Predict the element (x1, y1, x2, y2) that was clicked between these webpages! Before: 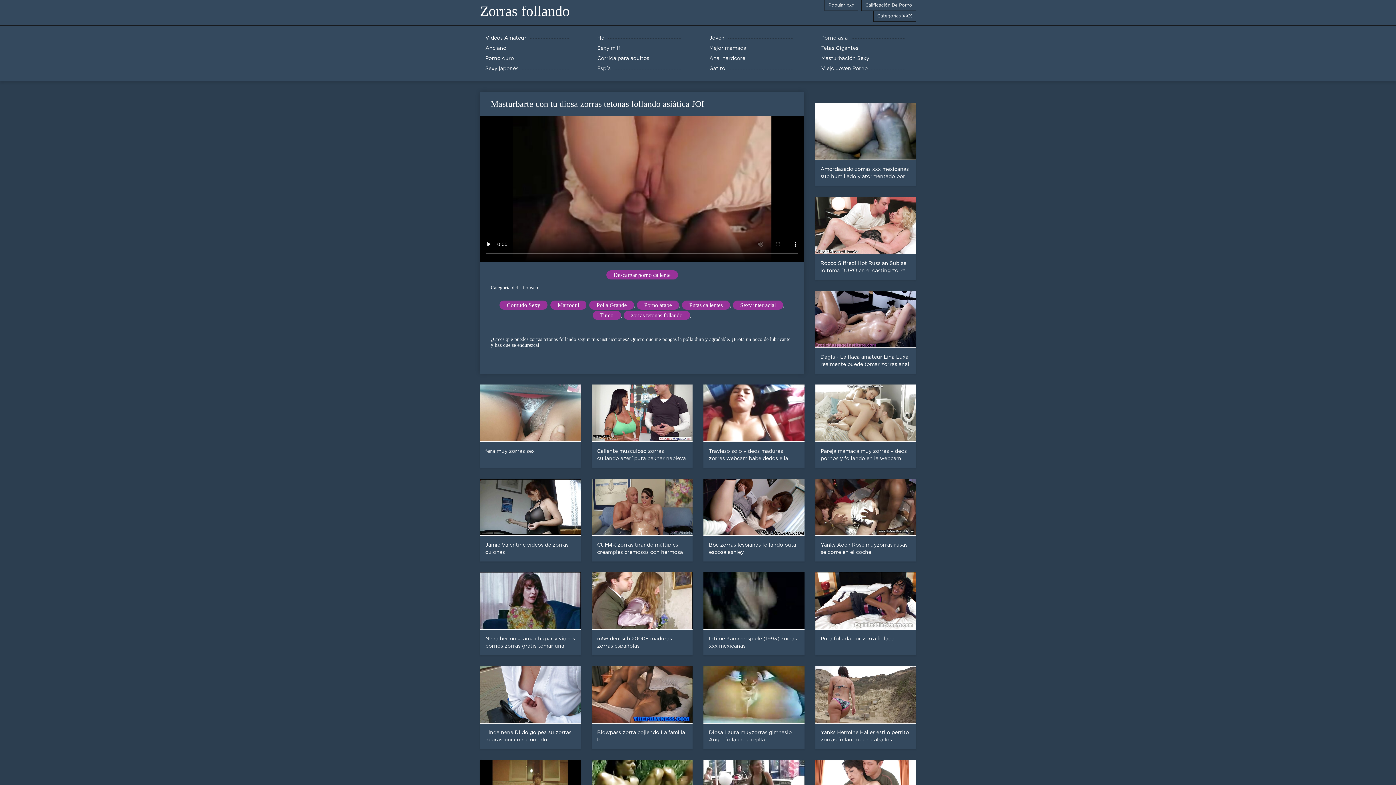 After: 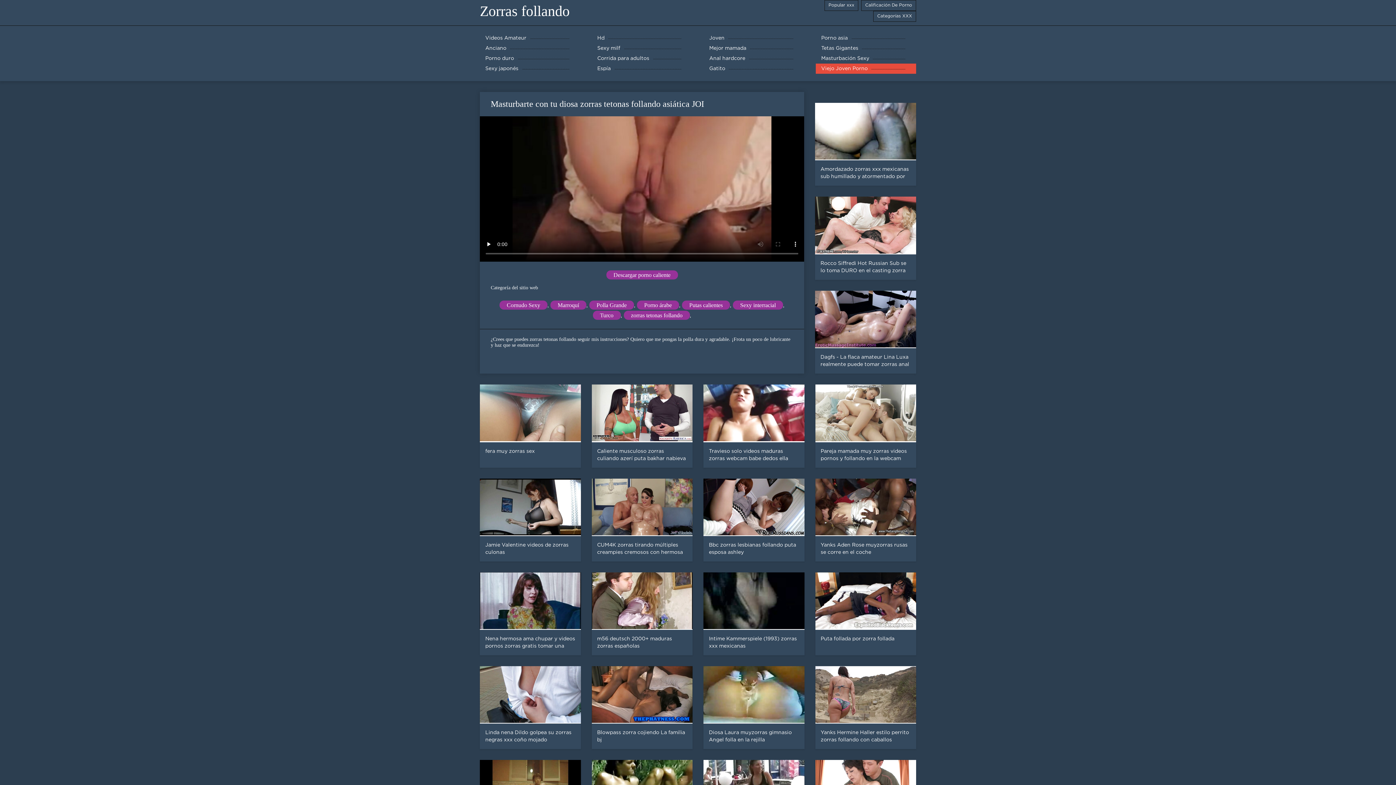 Action: label: Viejo Joven Porno bbox: (816, 63, 916, 73)